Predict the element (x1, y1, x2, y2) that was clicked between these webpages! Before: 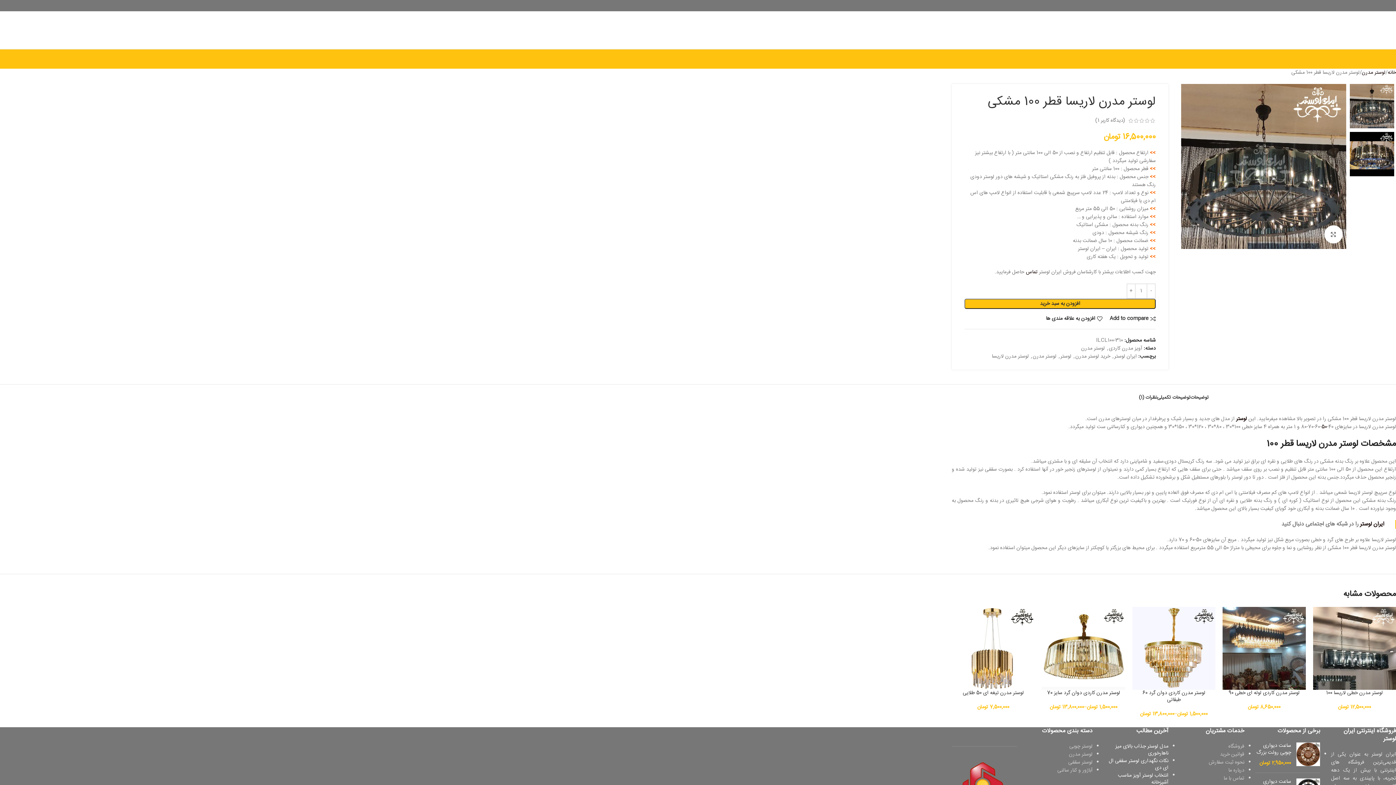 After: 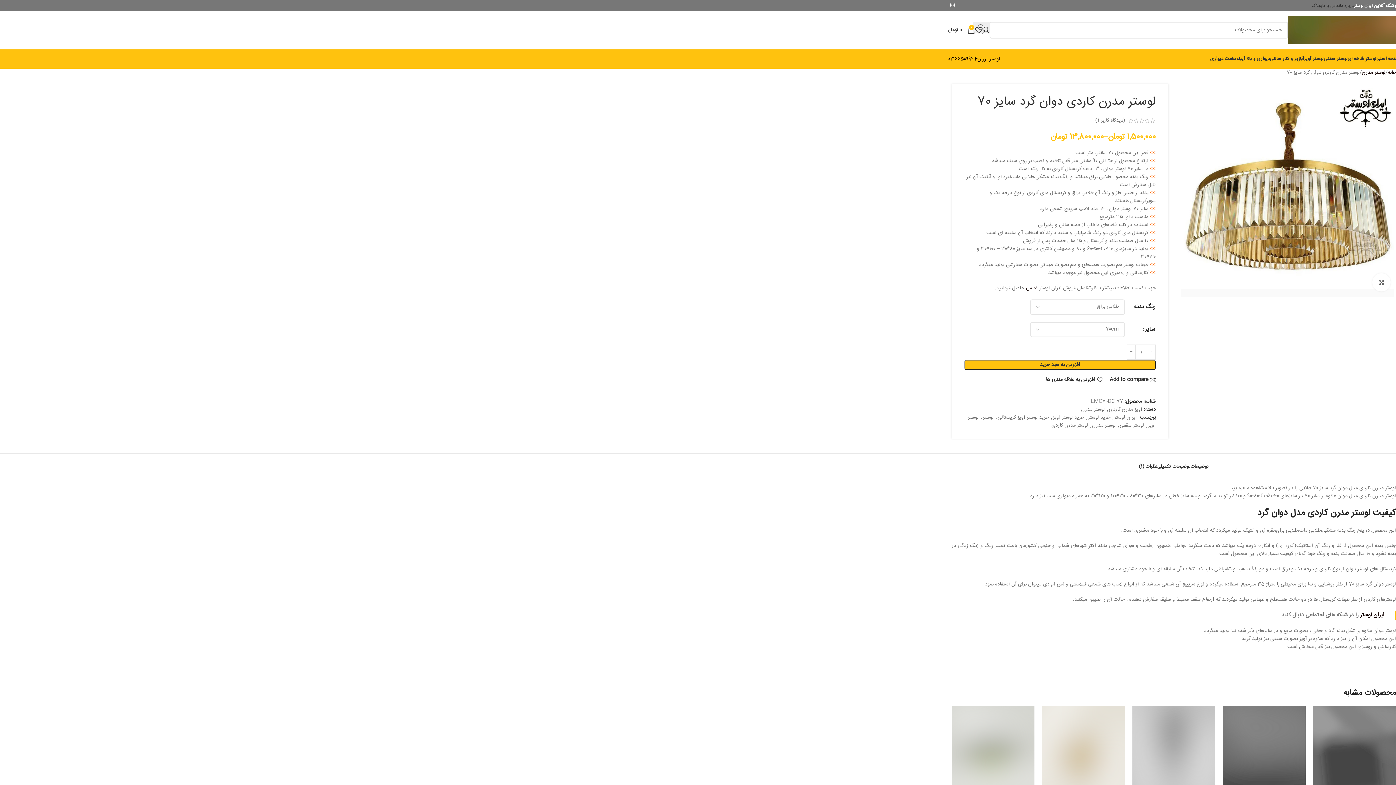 Action: bbox: (1042, 607, 1125, 690)